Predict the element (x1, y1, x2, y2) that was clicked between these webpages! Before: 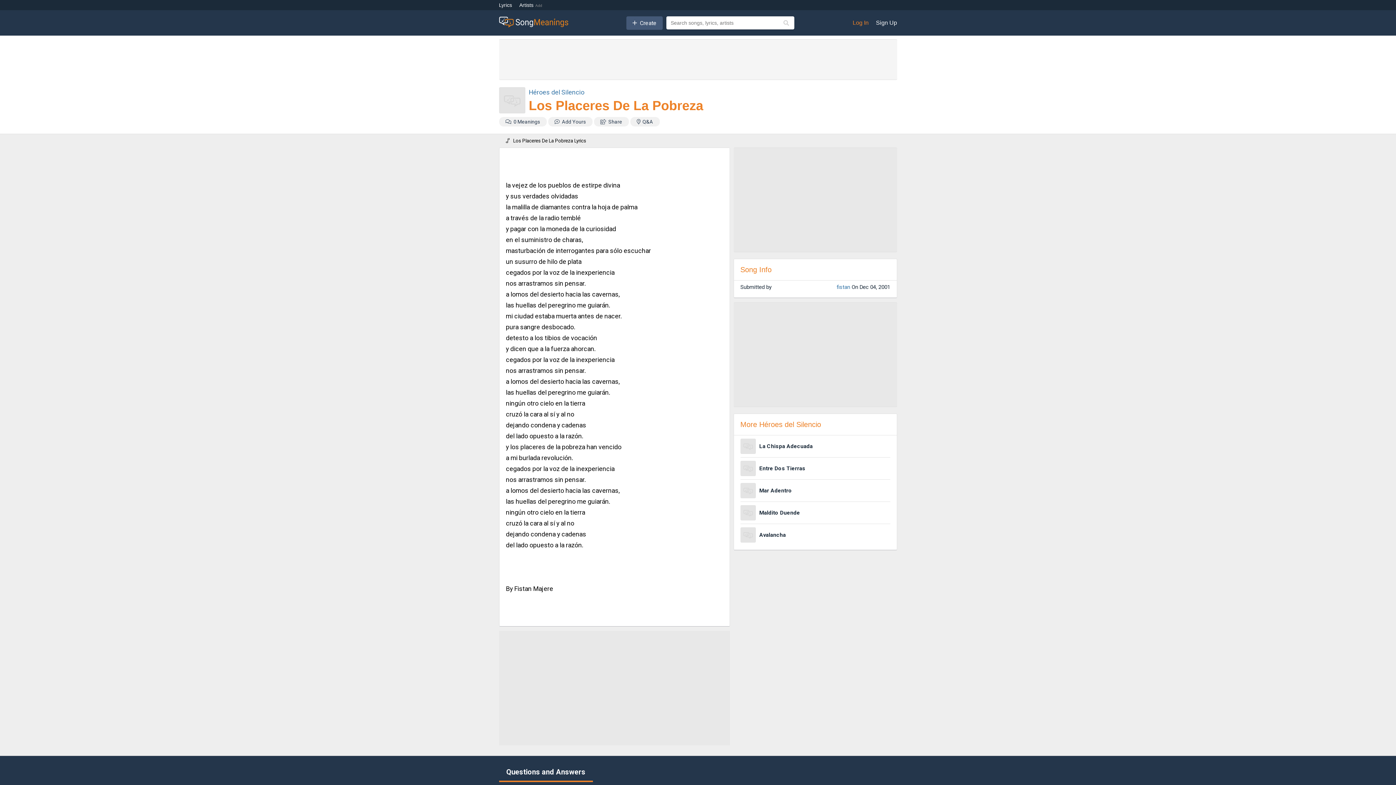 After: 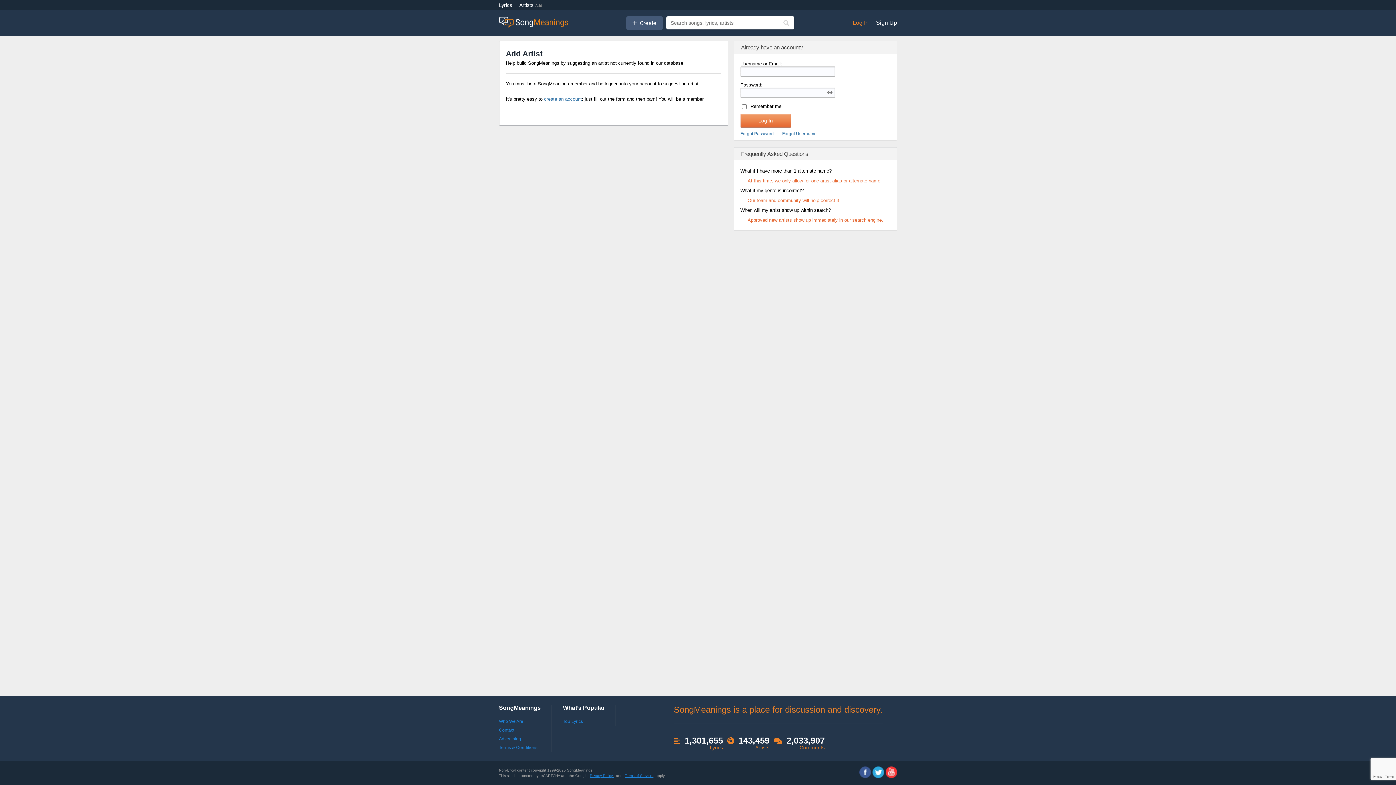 Action: bbox: (535, 3, 542, 7) label: Add